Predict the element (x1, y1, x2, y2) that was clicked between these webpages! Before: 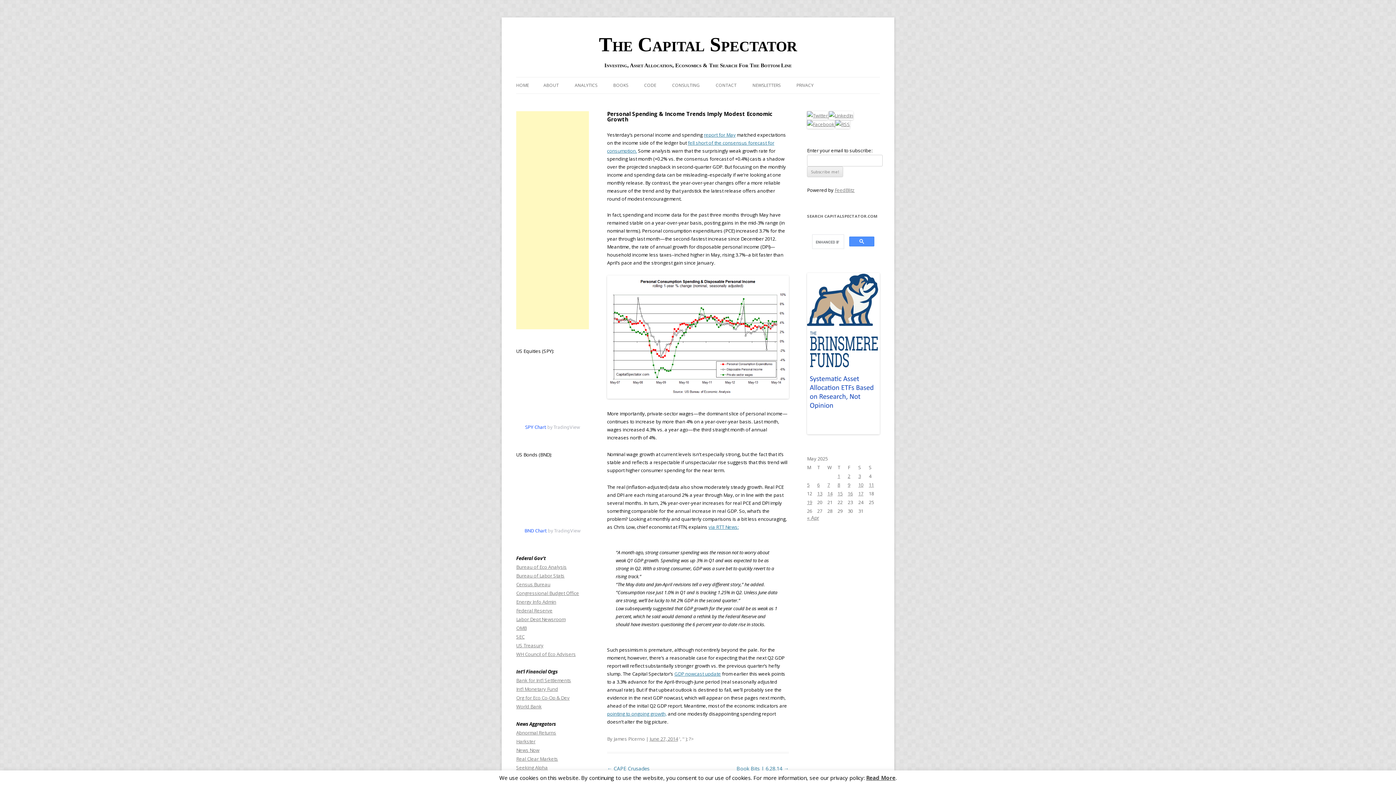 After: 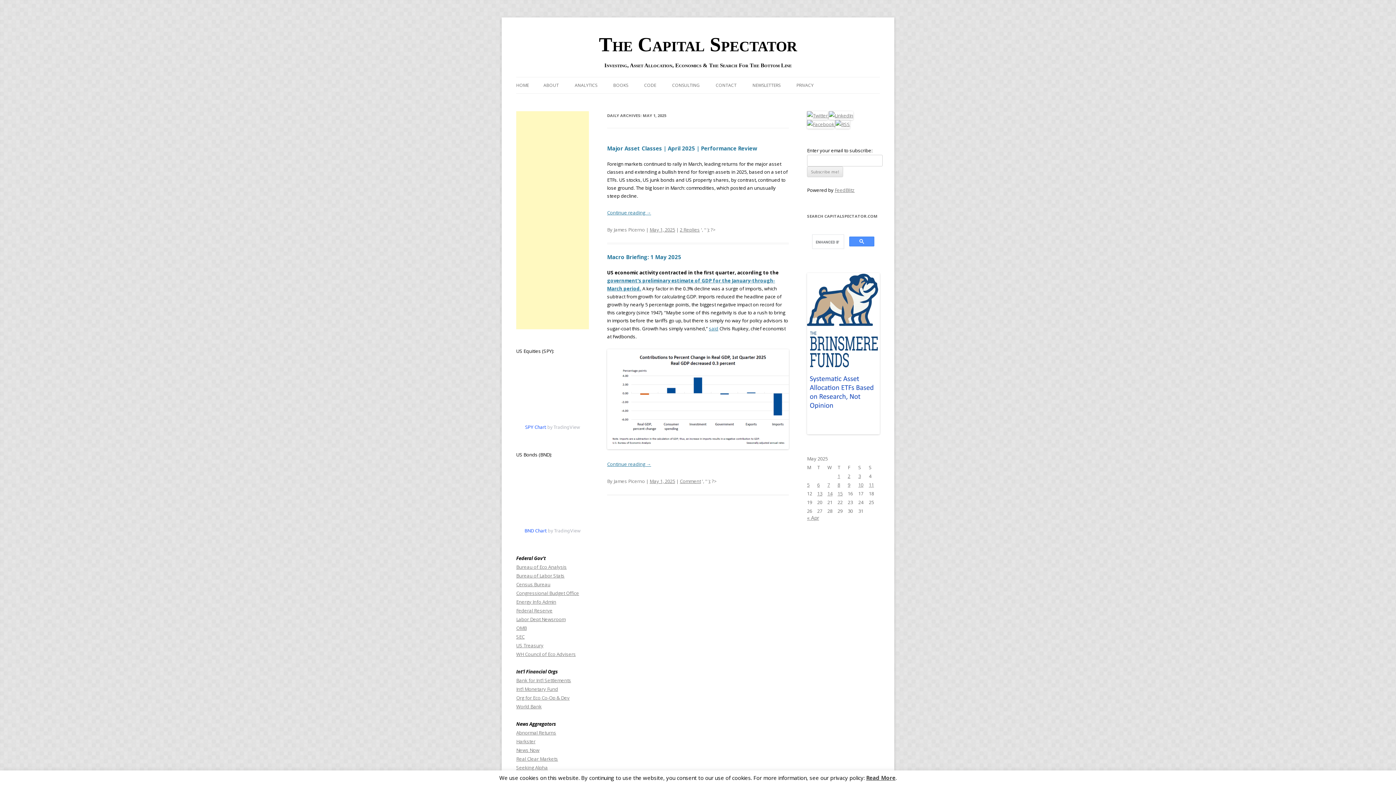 Action: label: Posts published on May 1, 2025 bbox: (837, 473, 840, 479)